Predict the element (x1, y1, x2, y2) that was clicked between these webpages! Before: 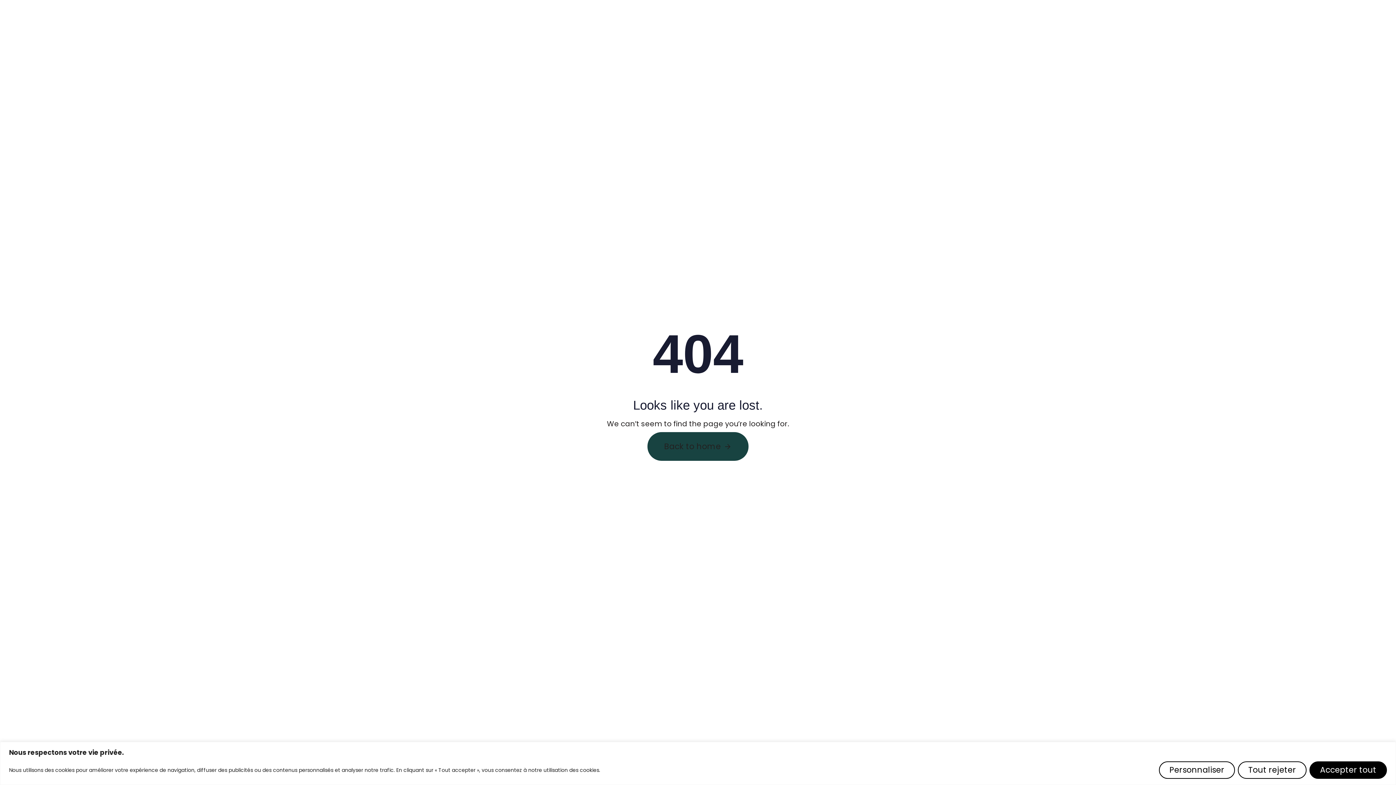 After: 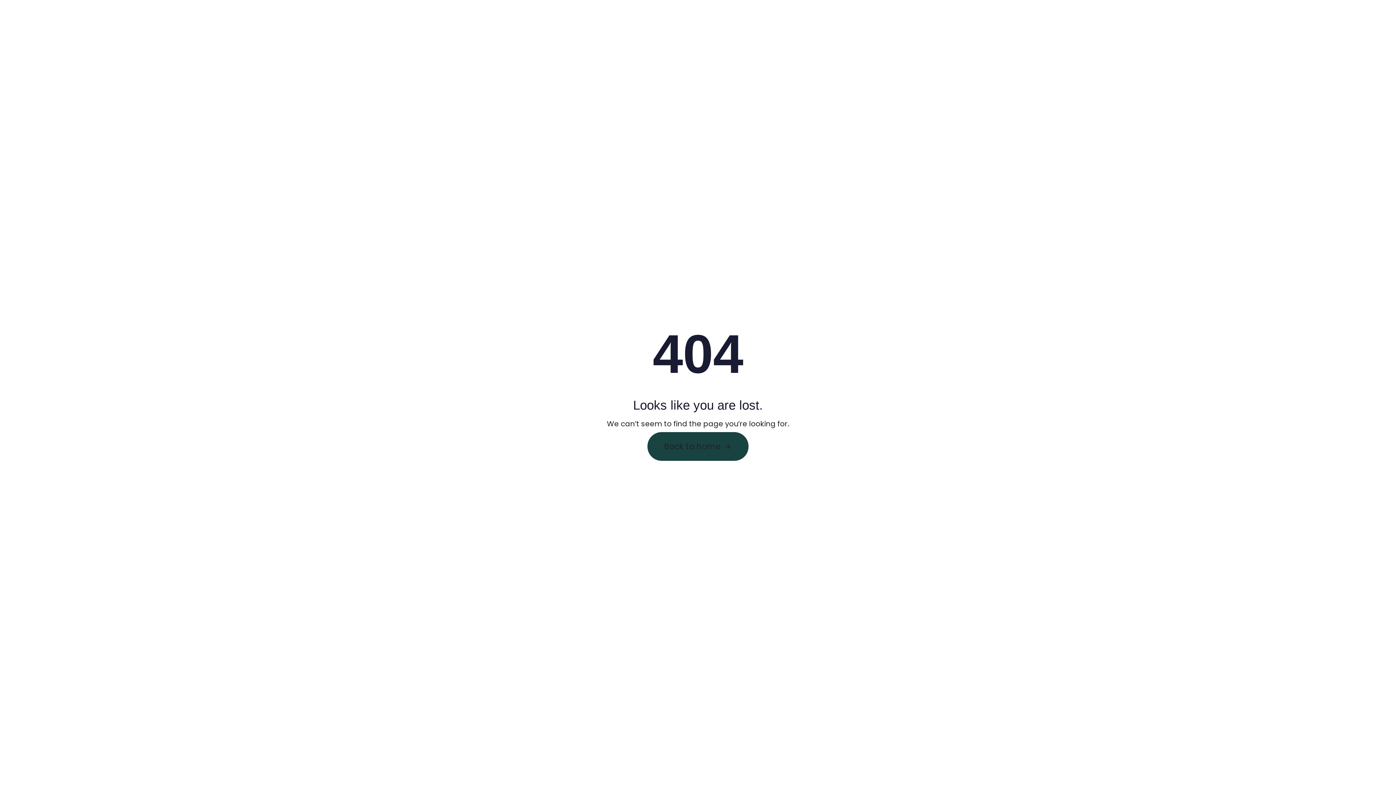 Action: label: Tout rejeter bbox: (1238, 761, 1306, 779)